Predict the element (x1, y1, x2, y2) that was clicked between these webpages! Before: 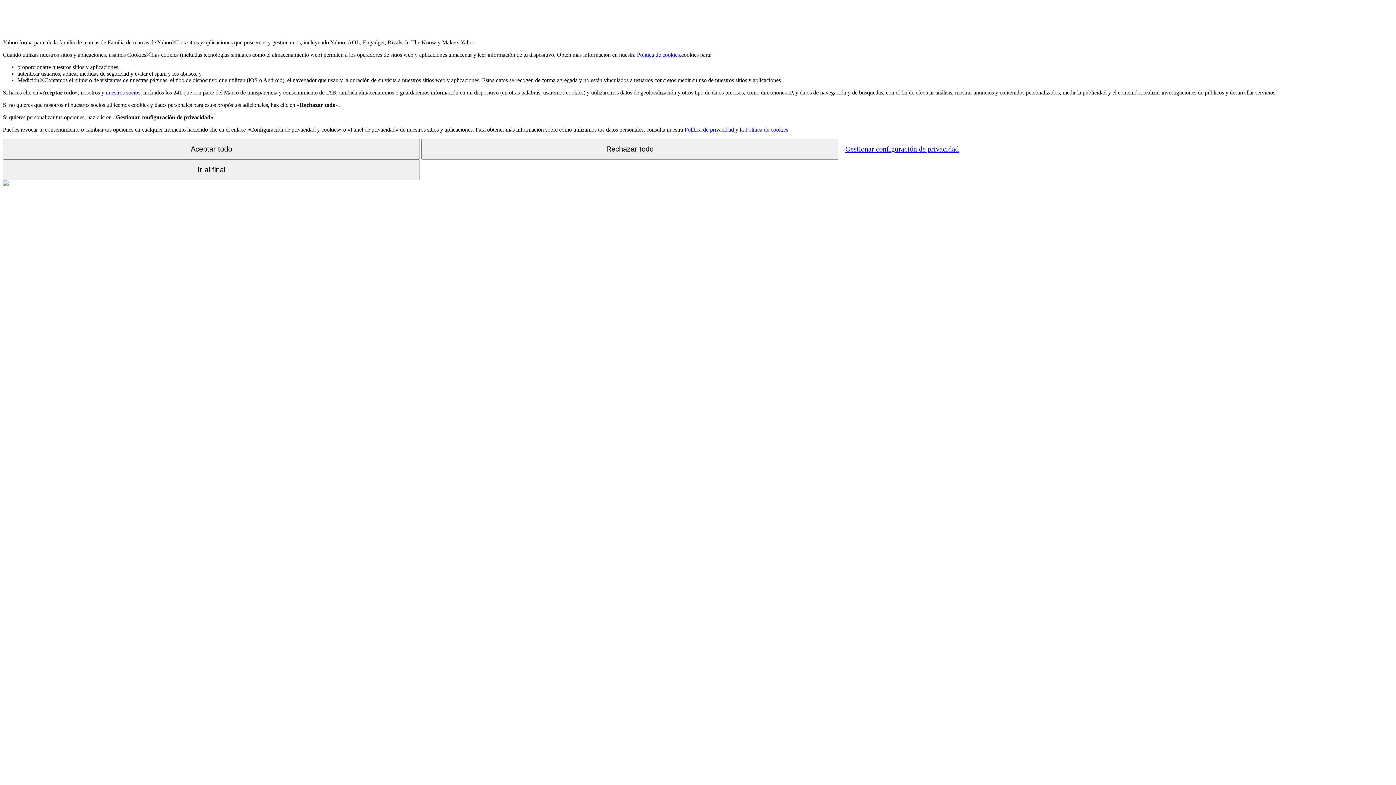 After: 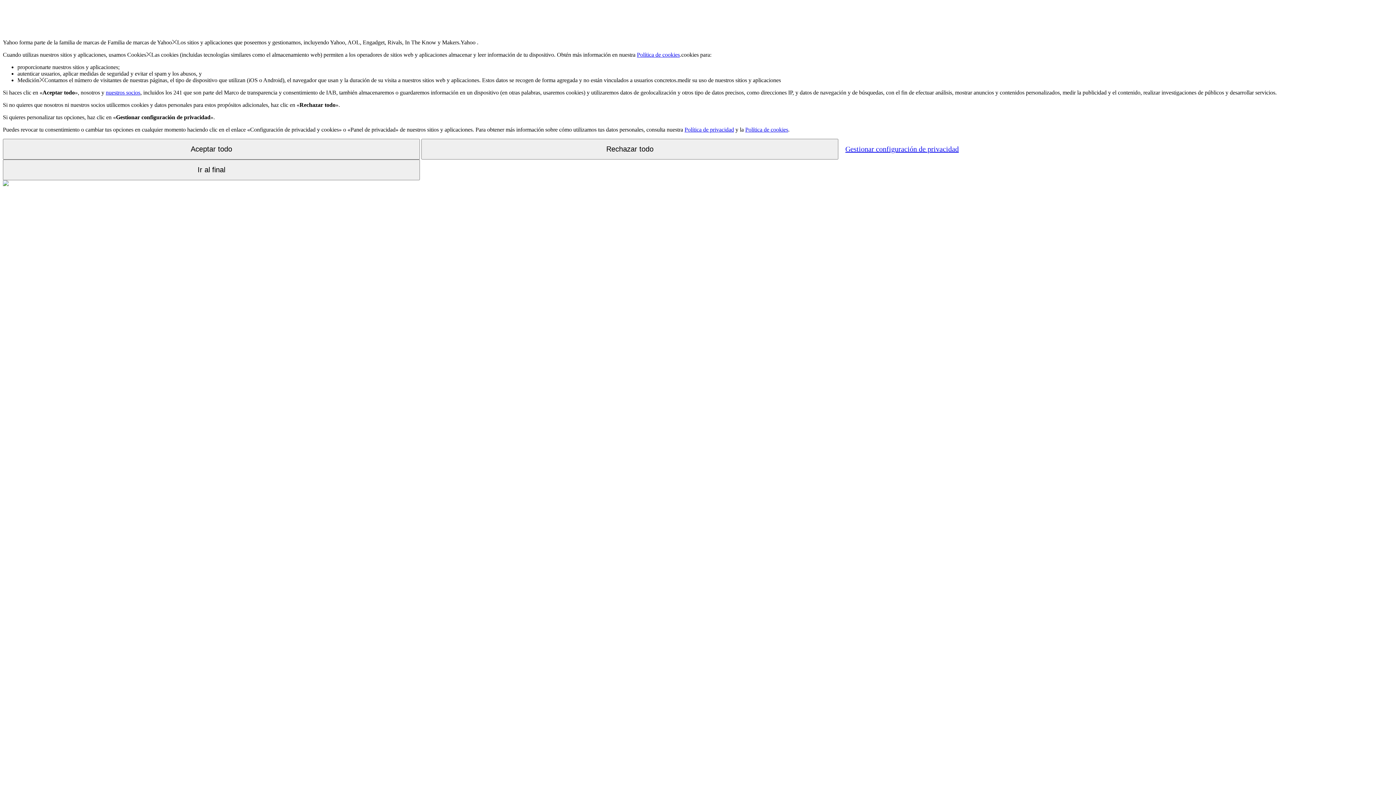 Action: bbox: (745, 126, 788, 132) label: Política de cookies